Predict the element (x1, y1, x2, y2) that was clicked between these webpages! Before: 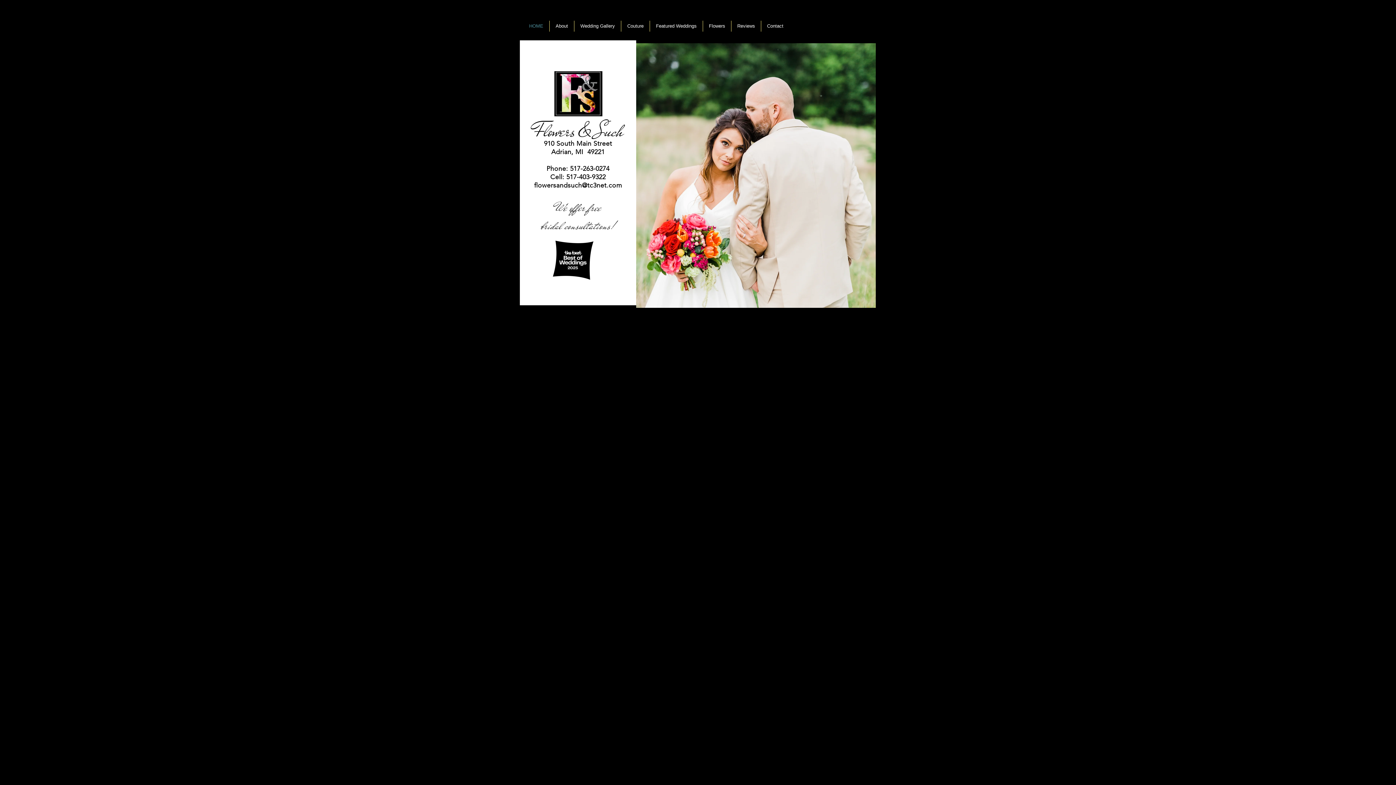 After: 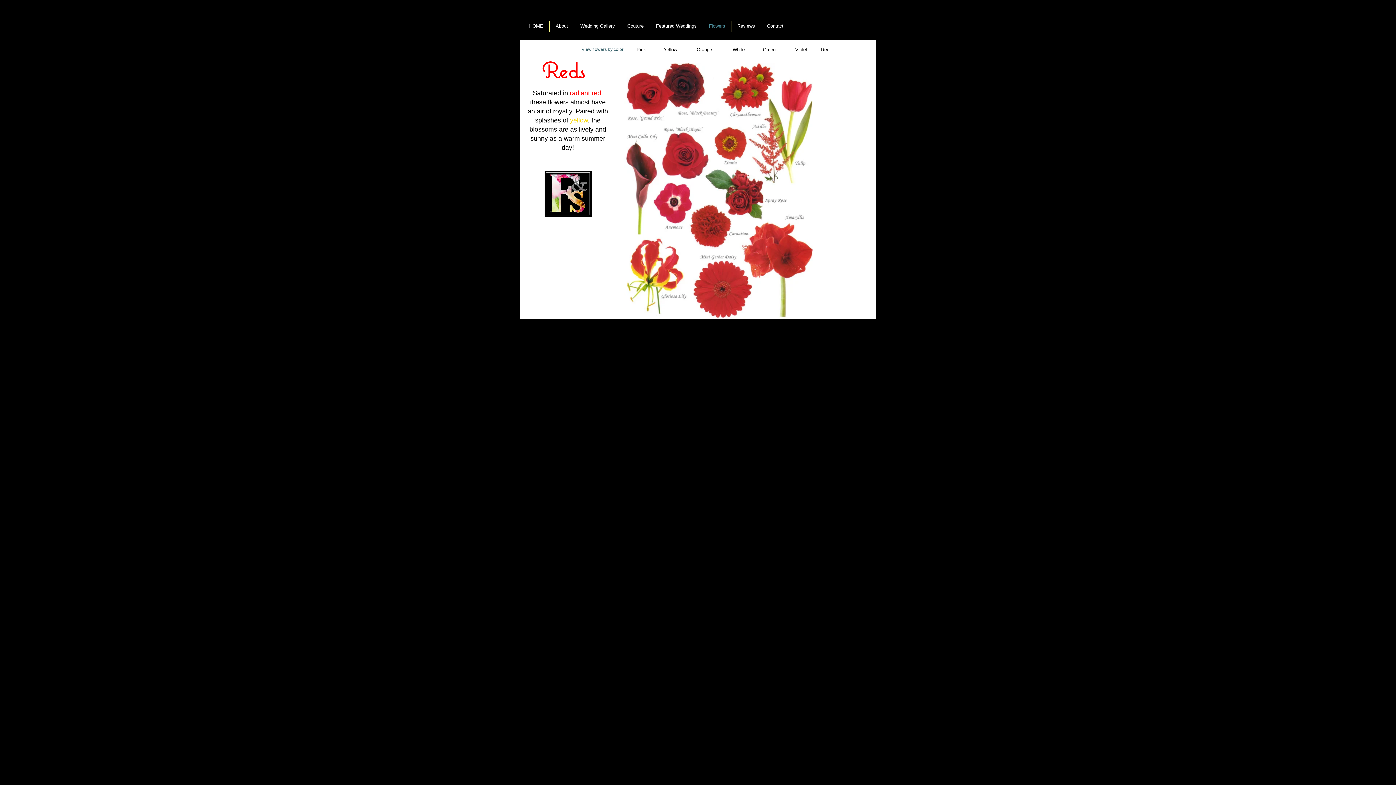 Action: bbox: (703, 20, 731, 31) label: Flowers